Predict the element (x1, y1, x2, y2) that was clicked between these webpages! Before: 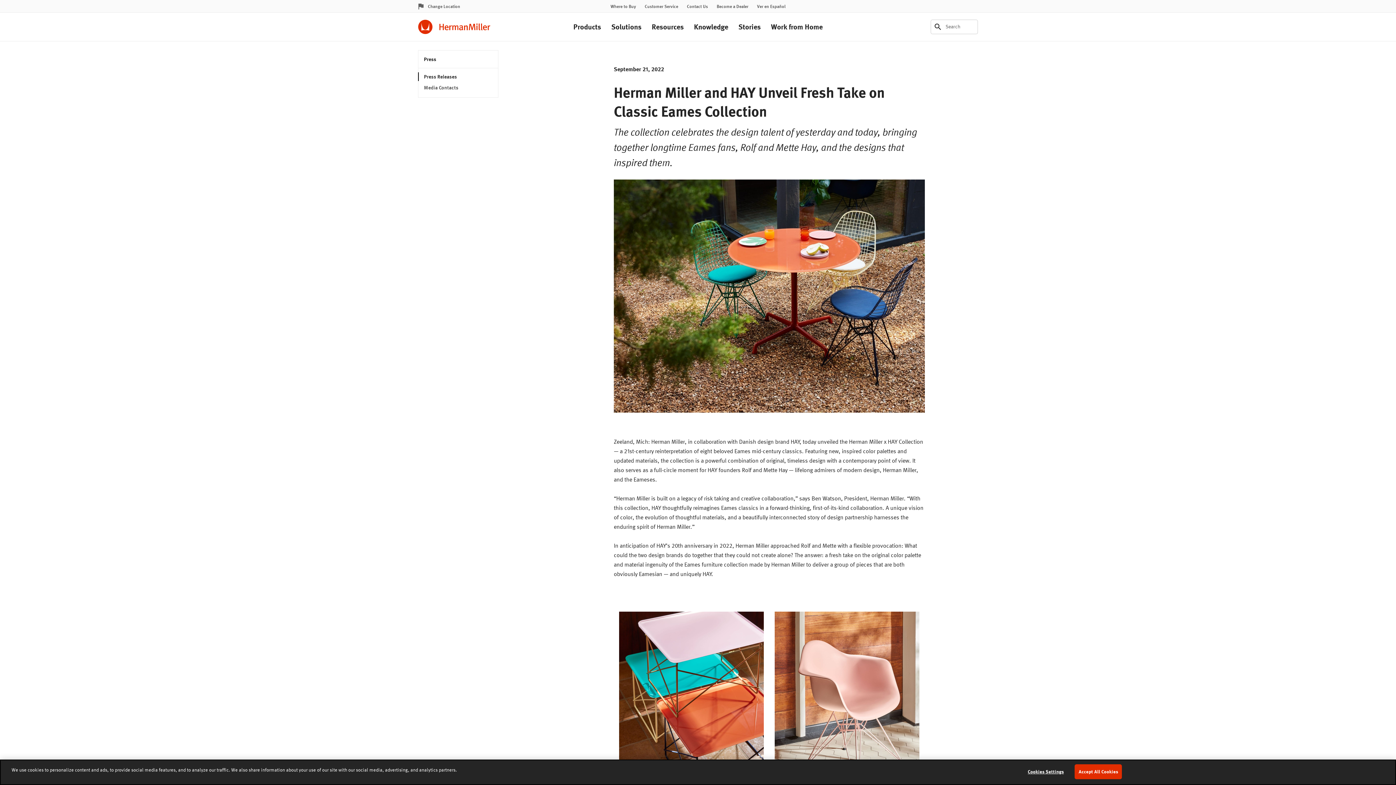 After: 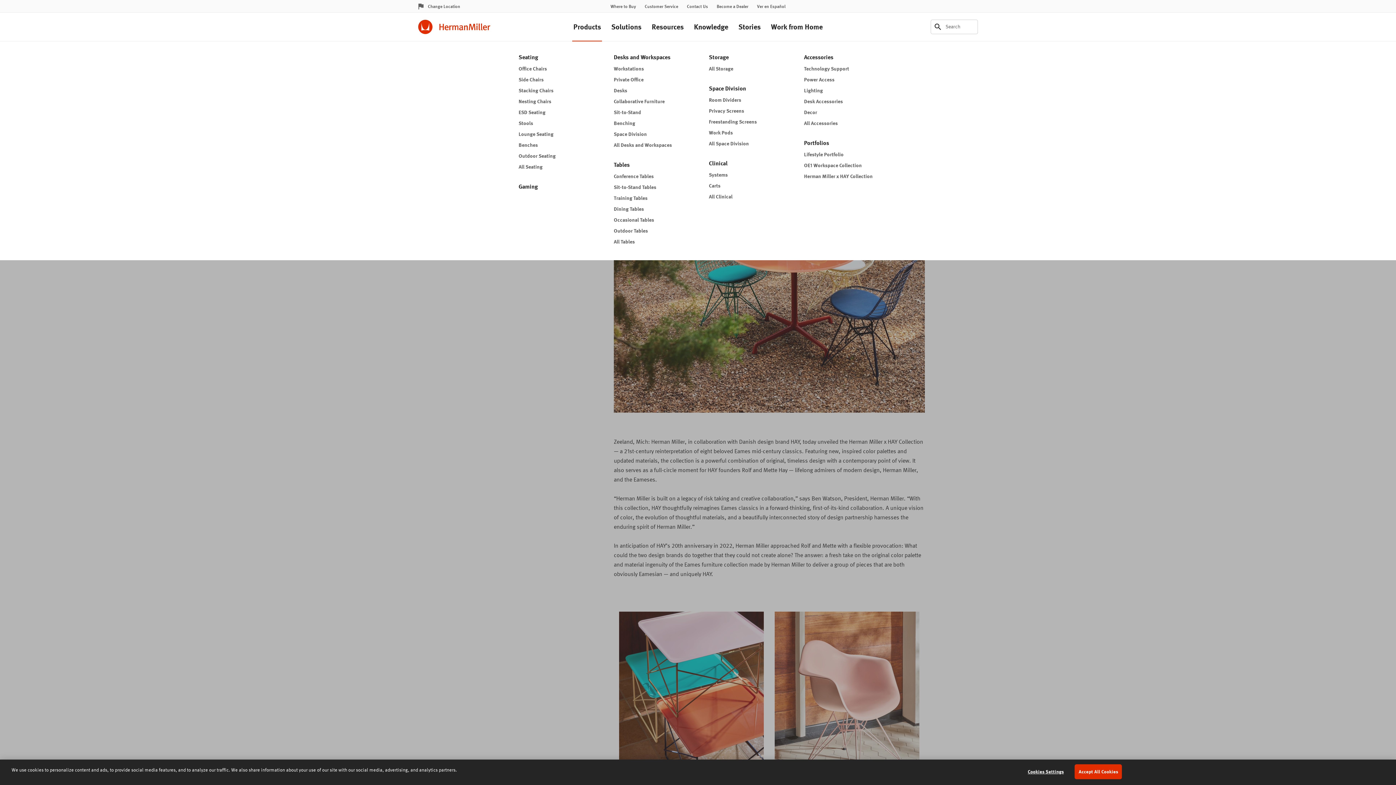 Action: label: Products bbox: (567, 13, 607, 40)